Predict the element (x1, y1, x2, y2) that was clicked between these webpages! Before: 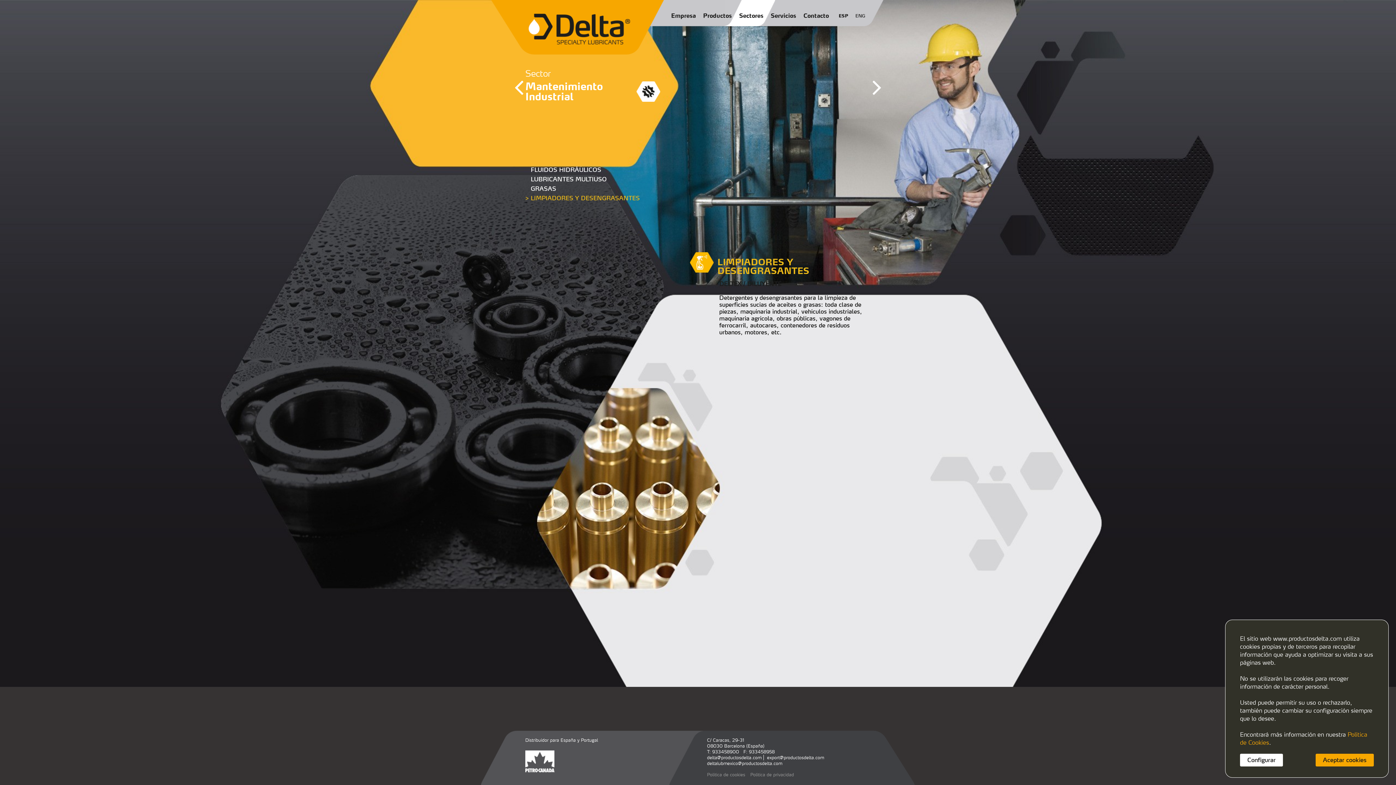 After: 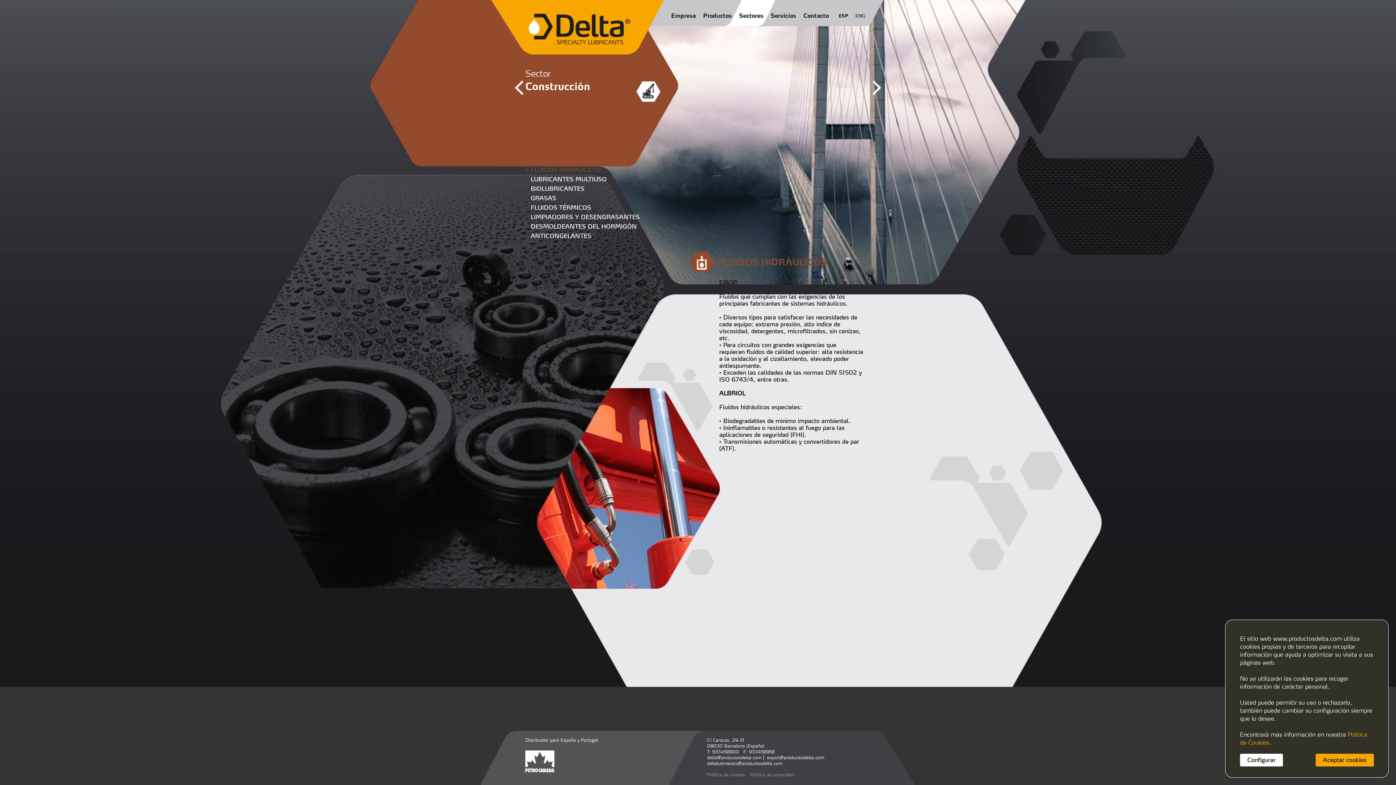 Action: bbox: (514, 74, 523, 99)